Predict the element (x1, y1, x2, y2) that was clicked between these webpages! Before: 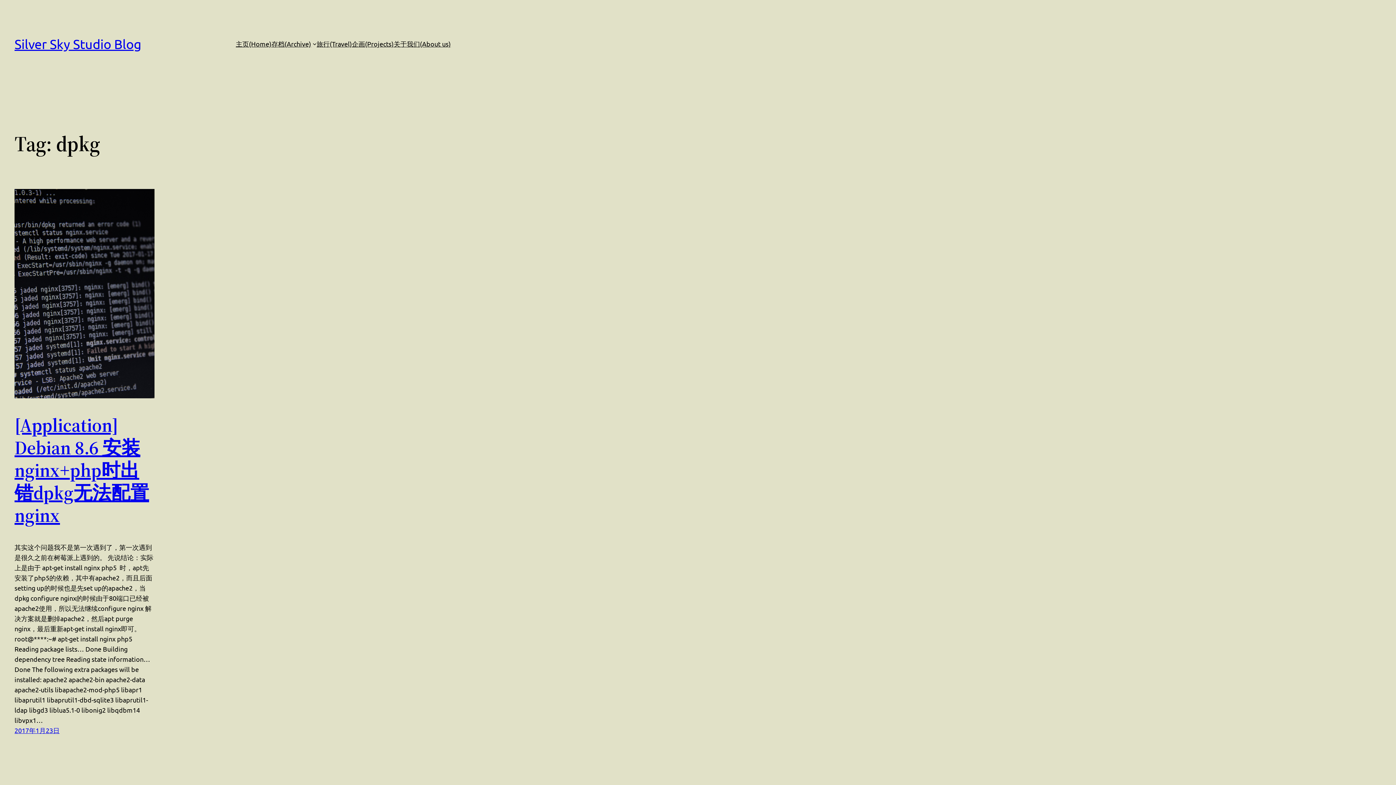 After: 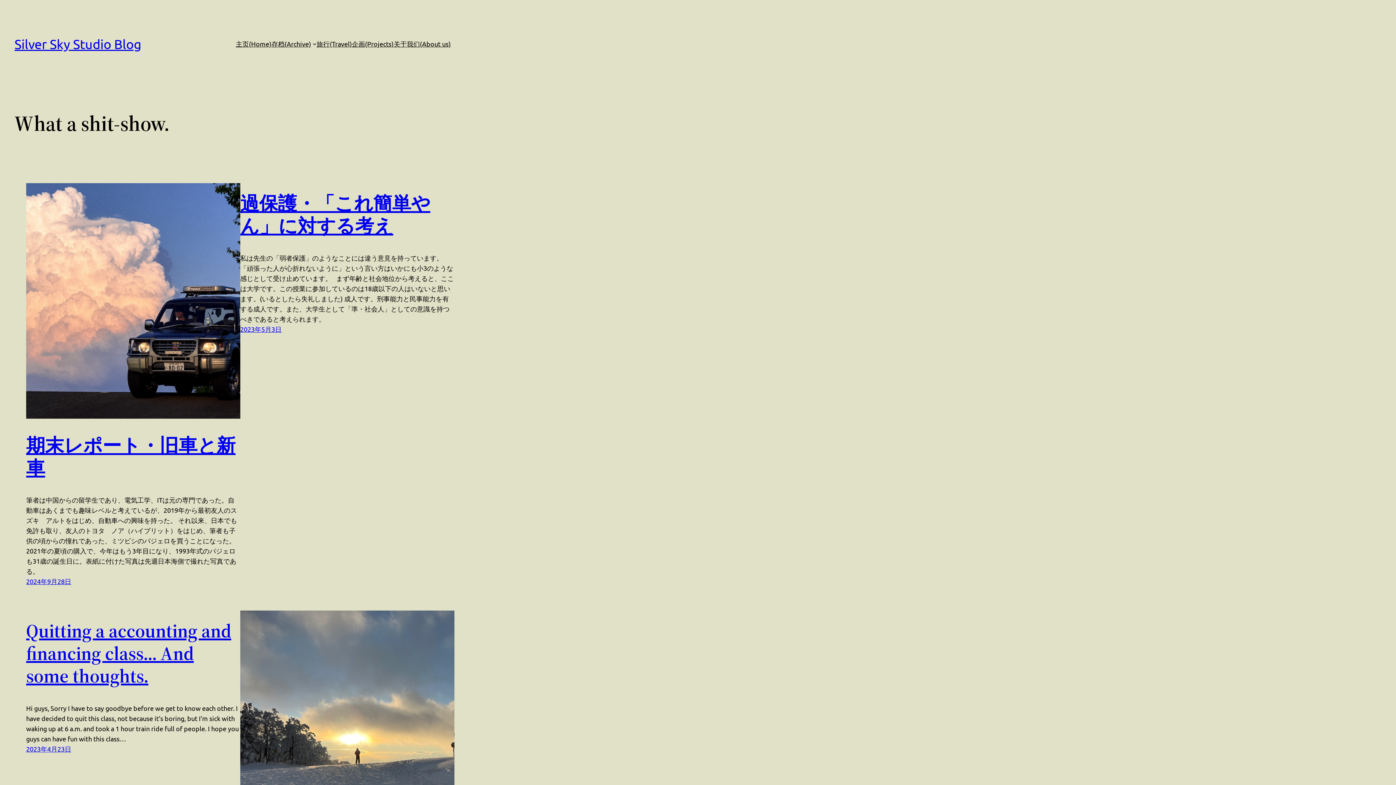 Action: label: Silver Sky Studio Blog bbox: (14, 36, 141, 51)